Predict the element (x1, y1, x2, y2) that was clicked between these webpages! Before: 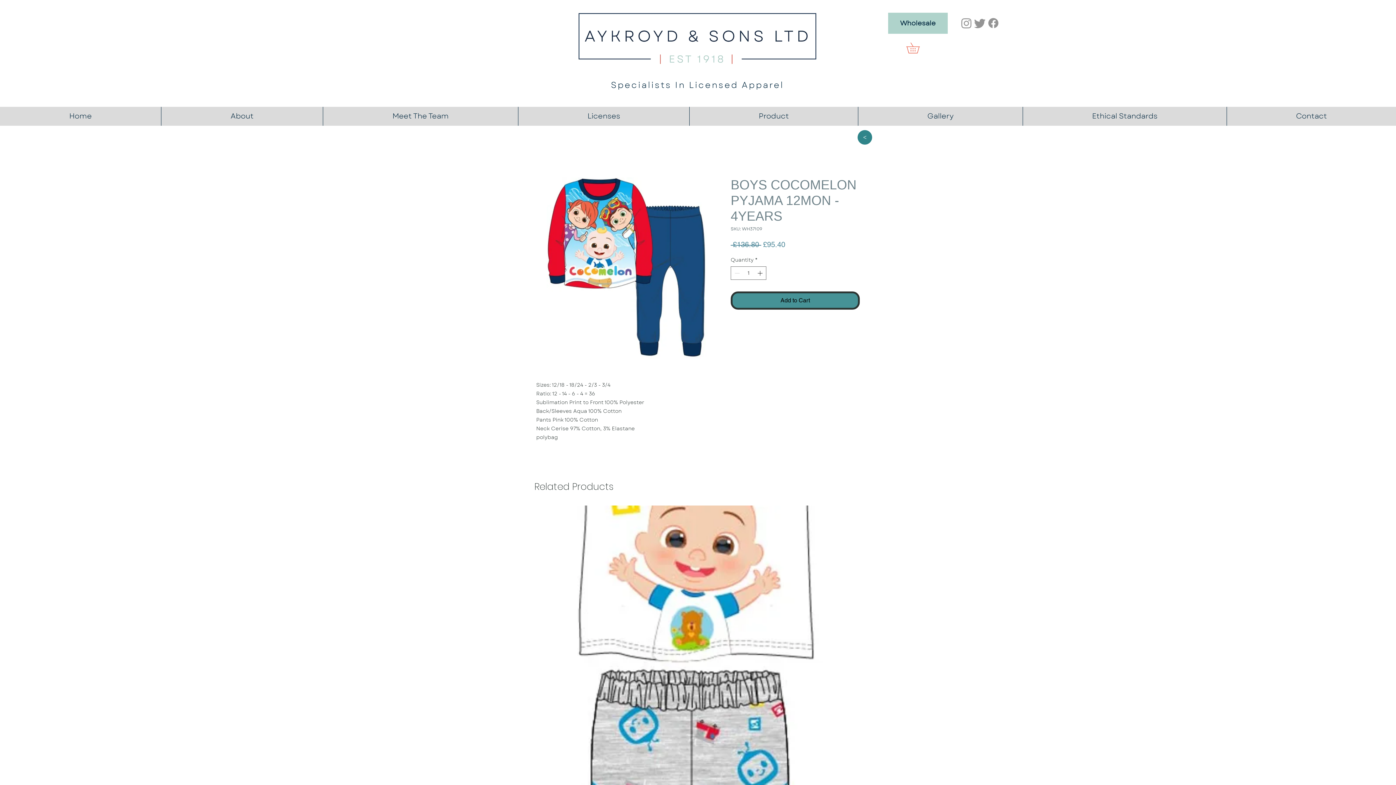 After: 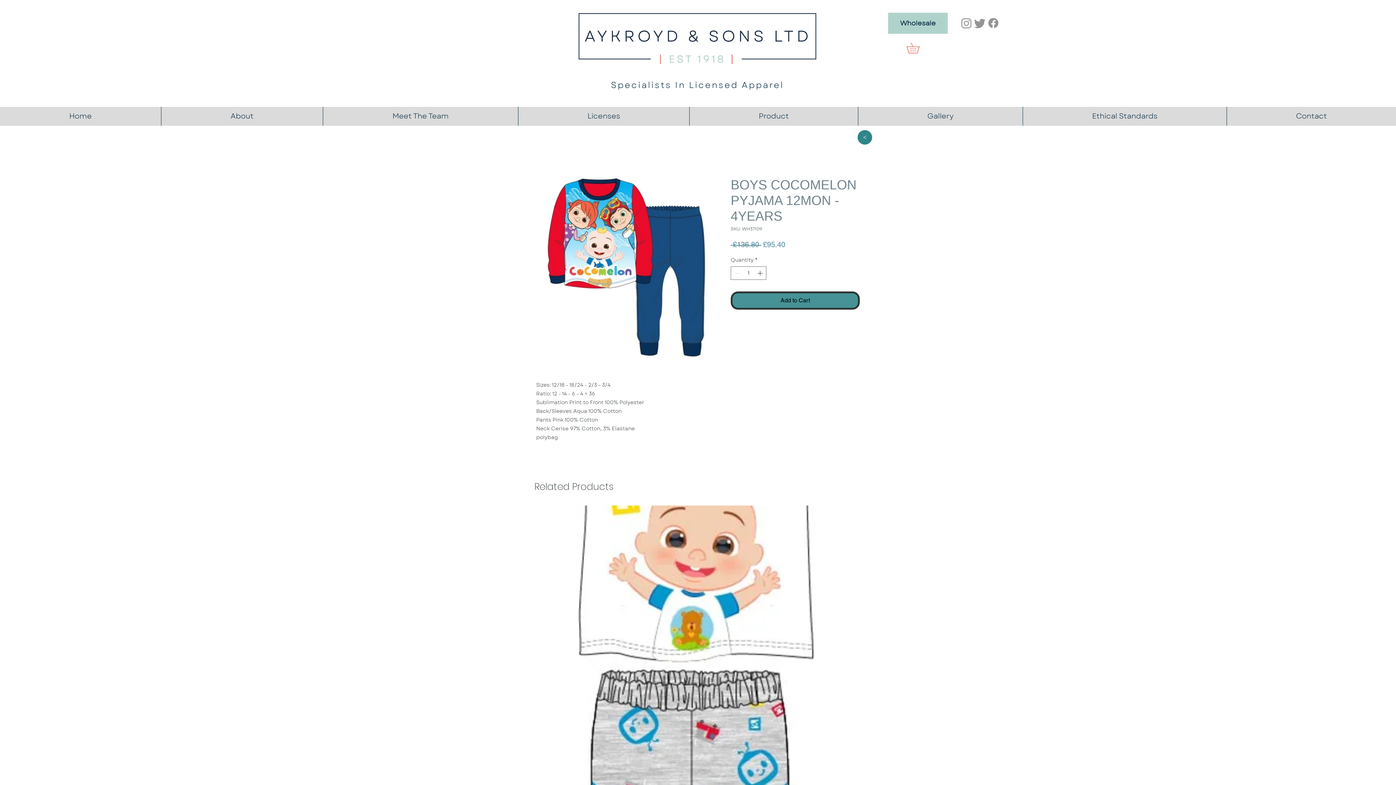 Action: label: Instagram   bbox: (960, 16, 973, 29)